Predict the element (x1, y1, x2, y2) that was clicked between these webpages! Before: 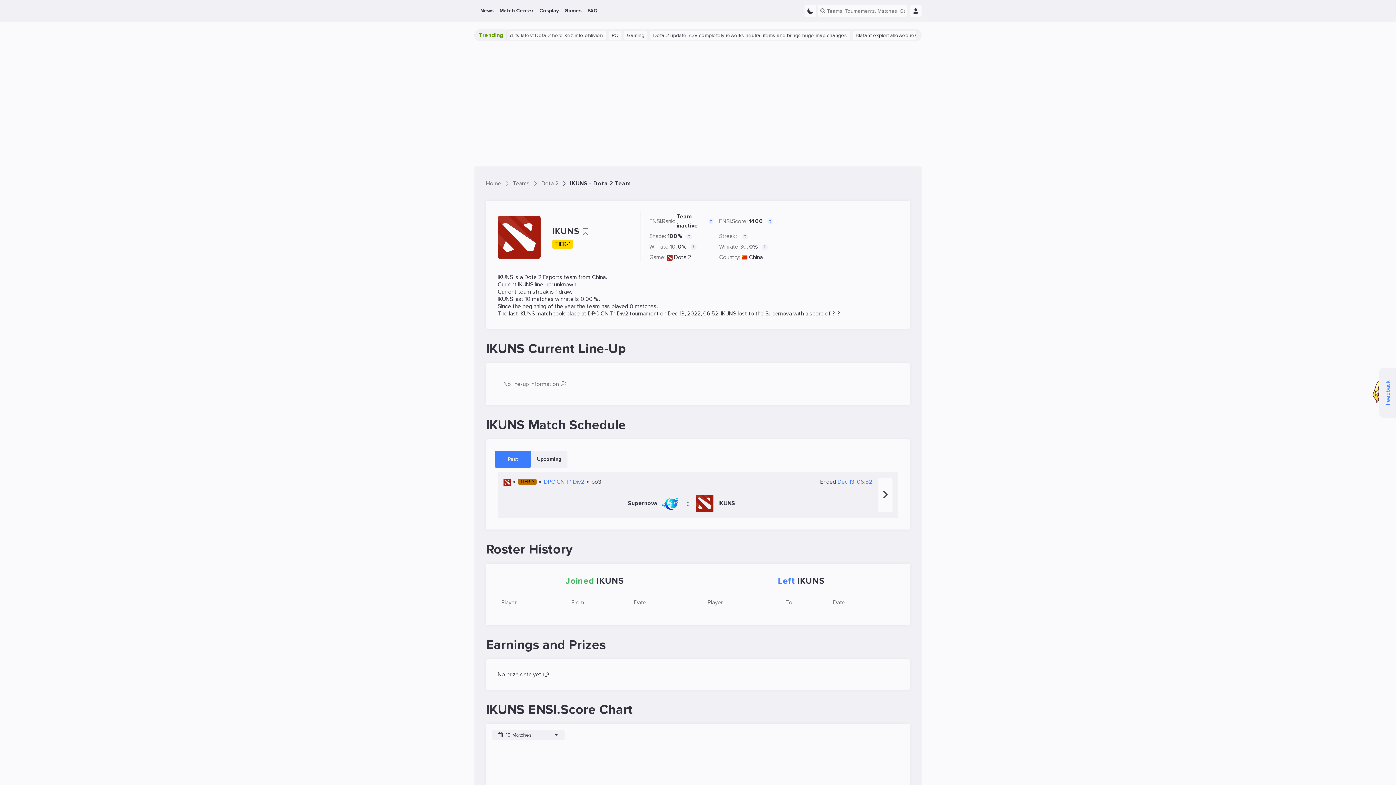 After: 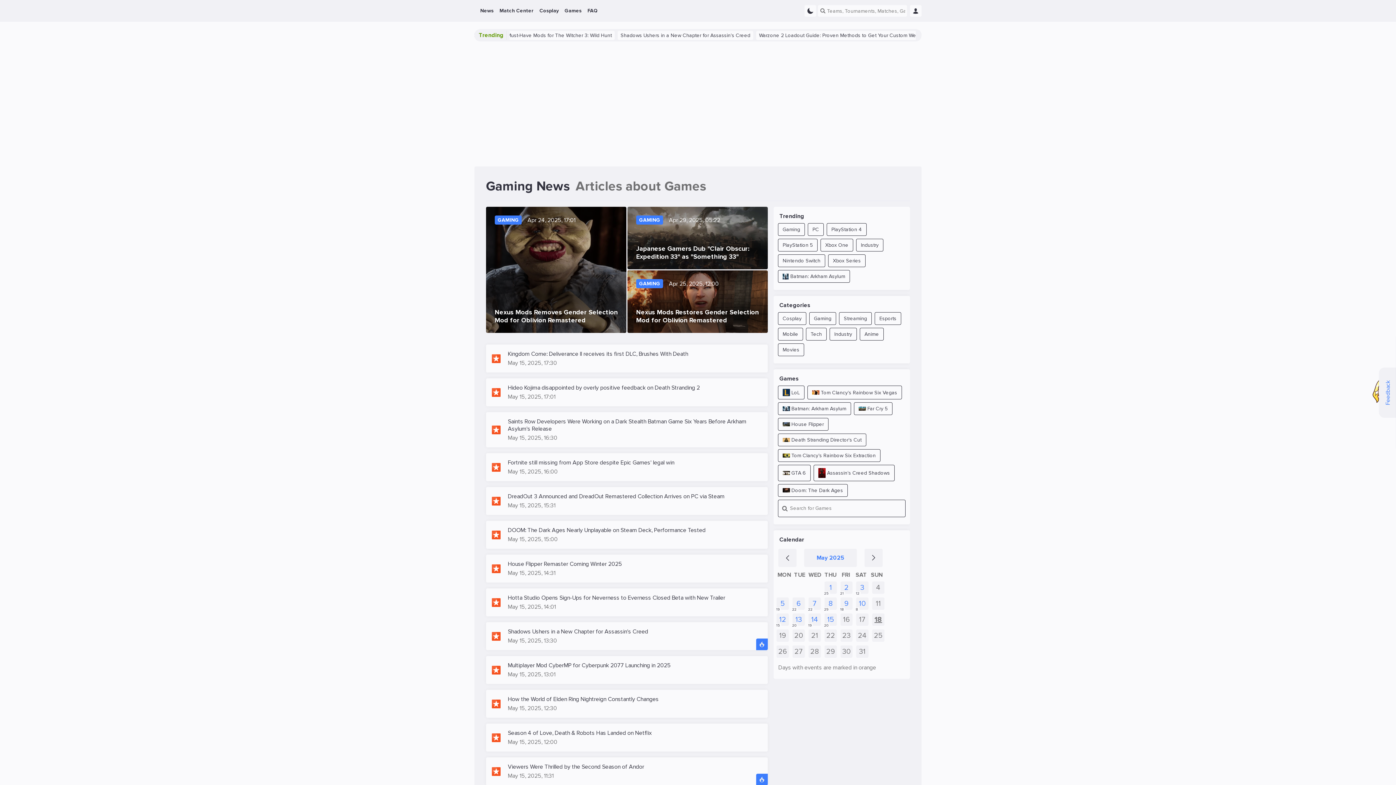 Action: bbox: (477, 0, 496, 21) label: News